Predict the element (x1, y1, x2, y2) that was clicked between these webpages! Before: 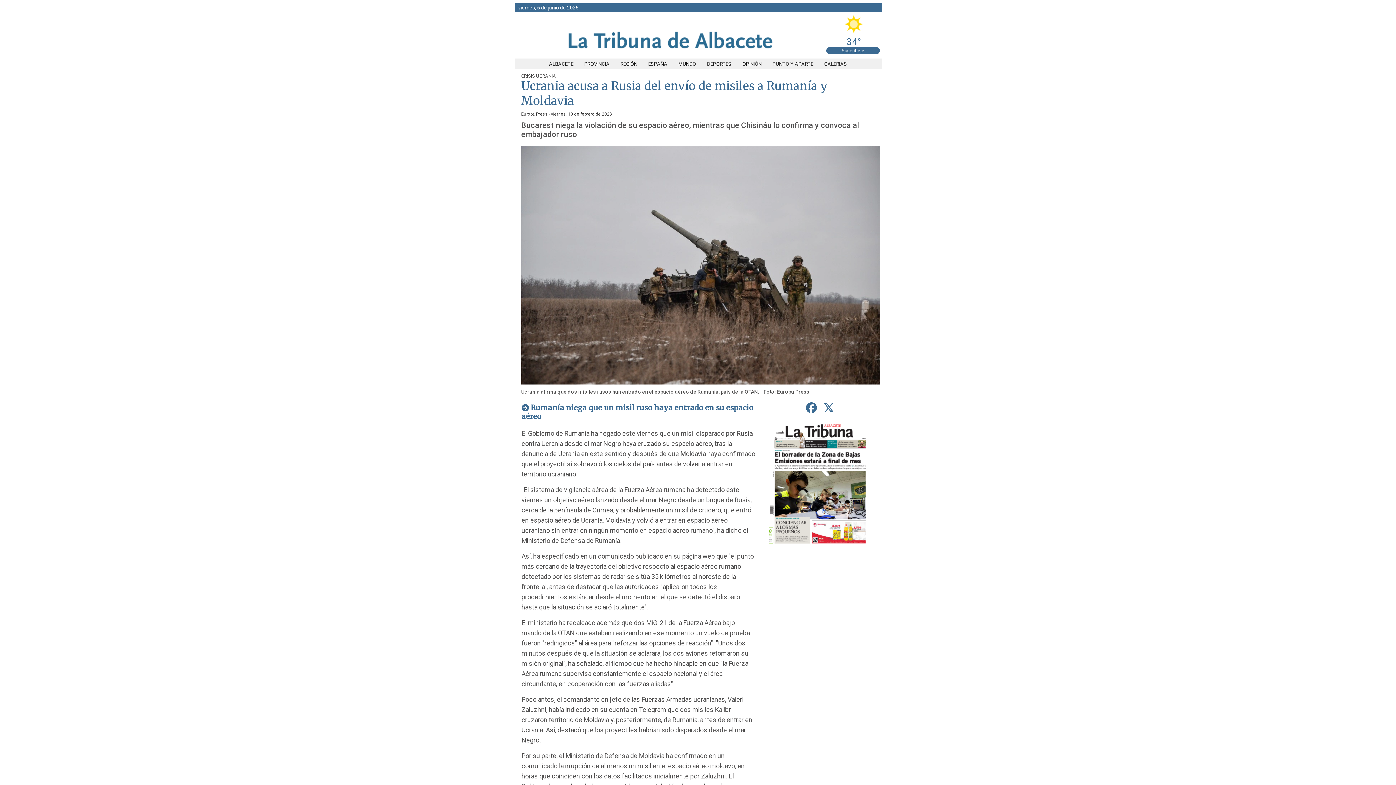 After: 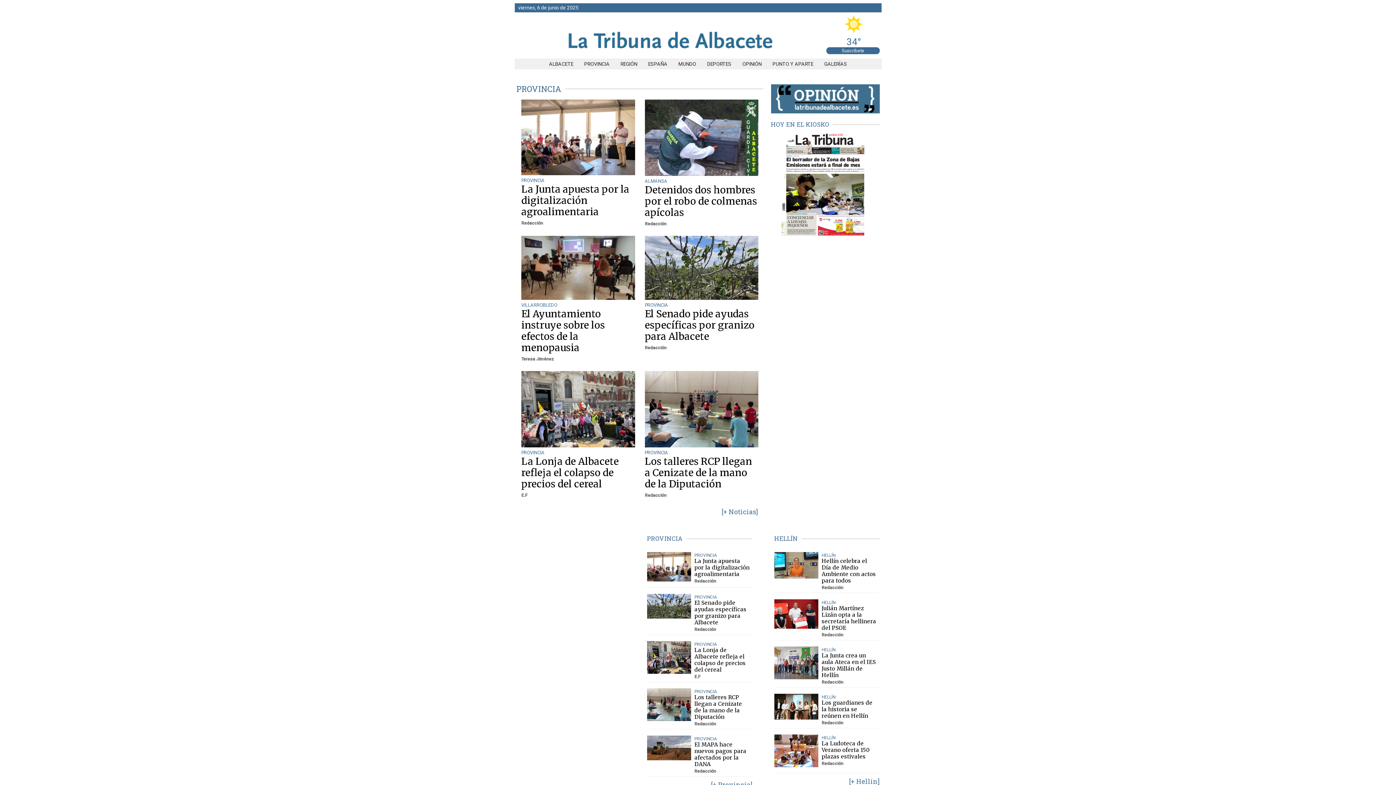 Action: label: PROVINCIA bbox: (578, 61, 615, 66)